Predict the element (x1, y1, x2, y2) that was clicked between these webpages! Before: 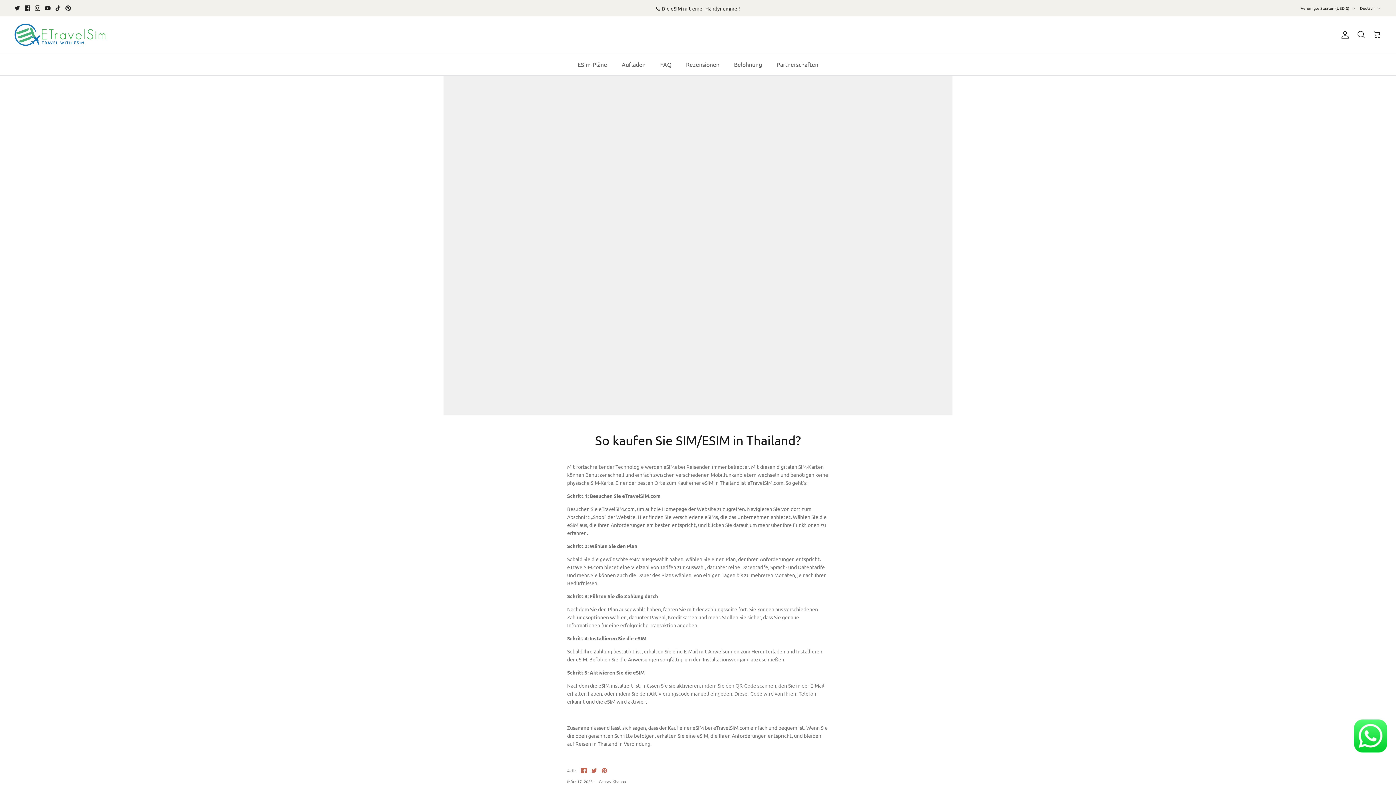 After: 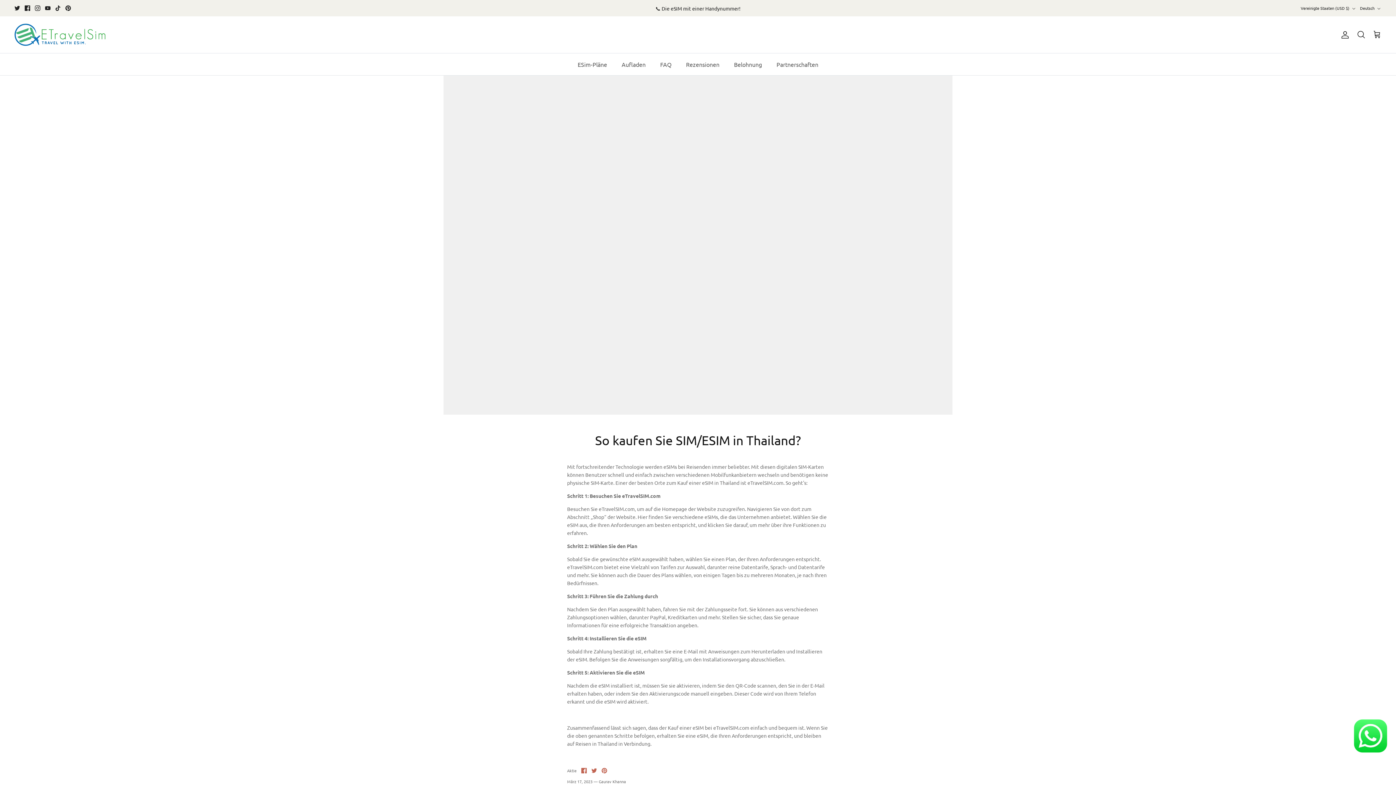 Action: label: Facebook bbox: (24, 5, 30, 10)